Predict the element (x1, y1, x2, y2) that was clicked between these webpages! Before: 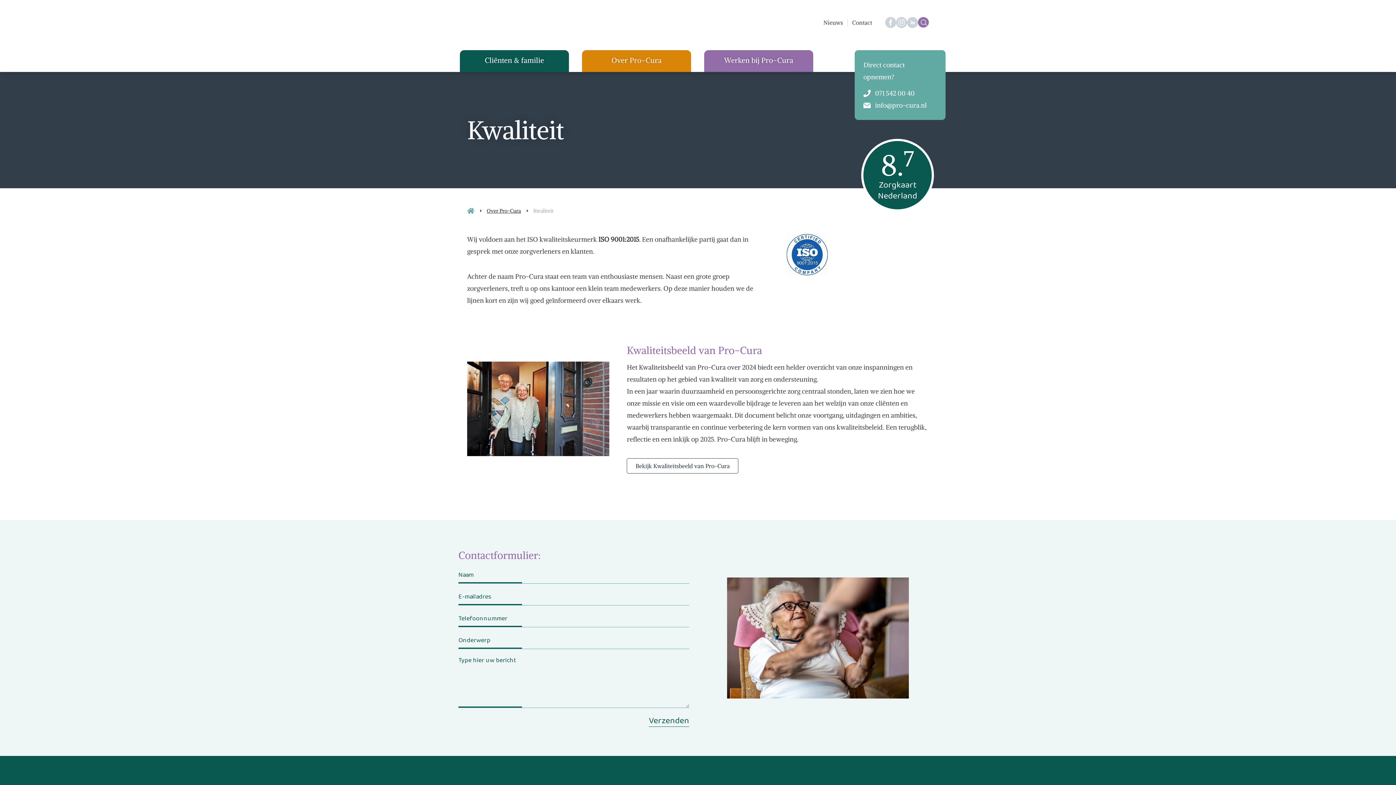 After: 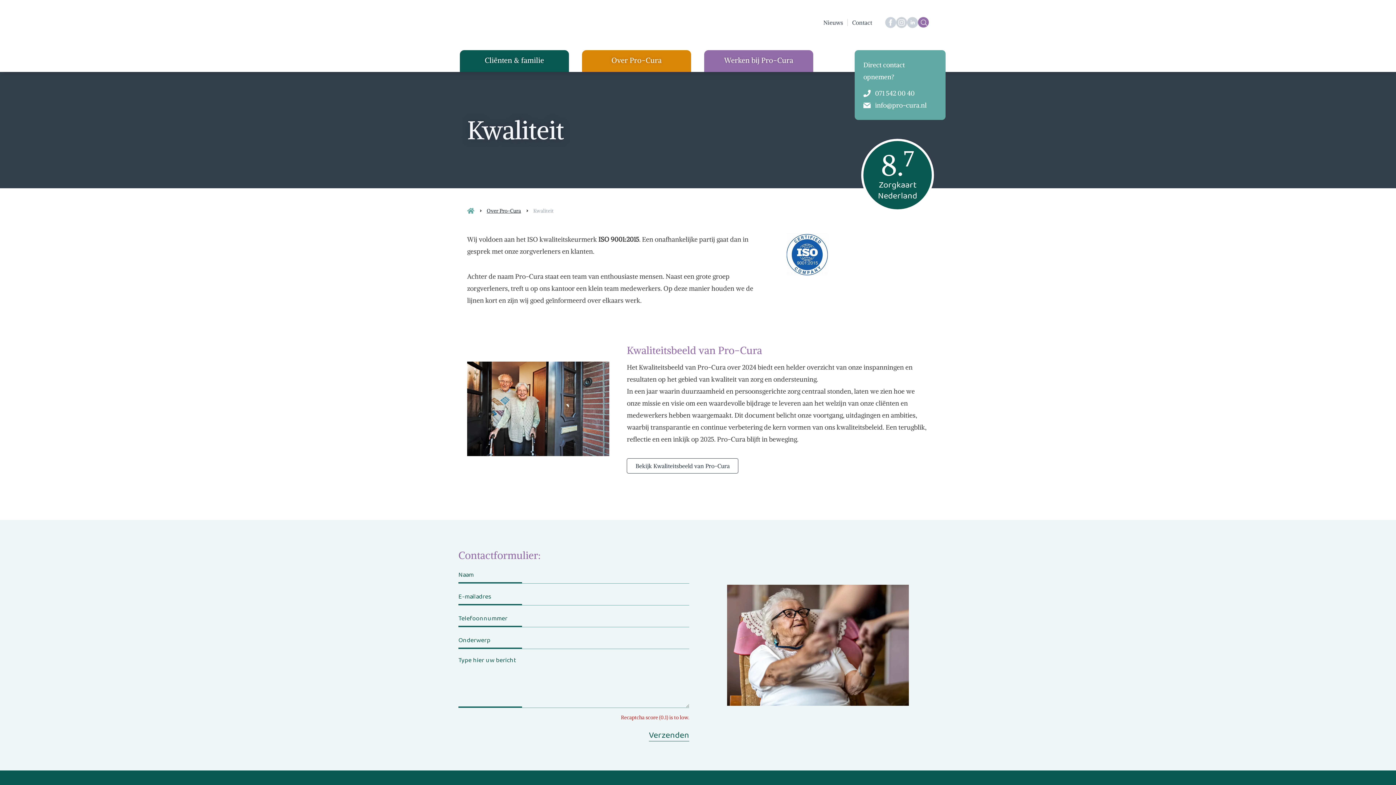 Action: label: Verzenden bbox: (649, 712, 689, 727)